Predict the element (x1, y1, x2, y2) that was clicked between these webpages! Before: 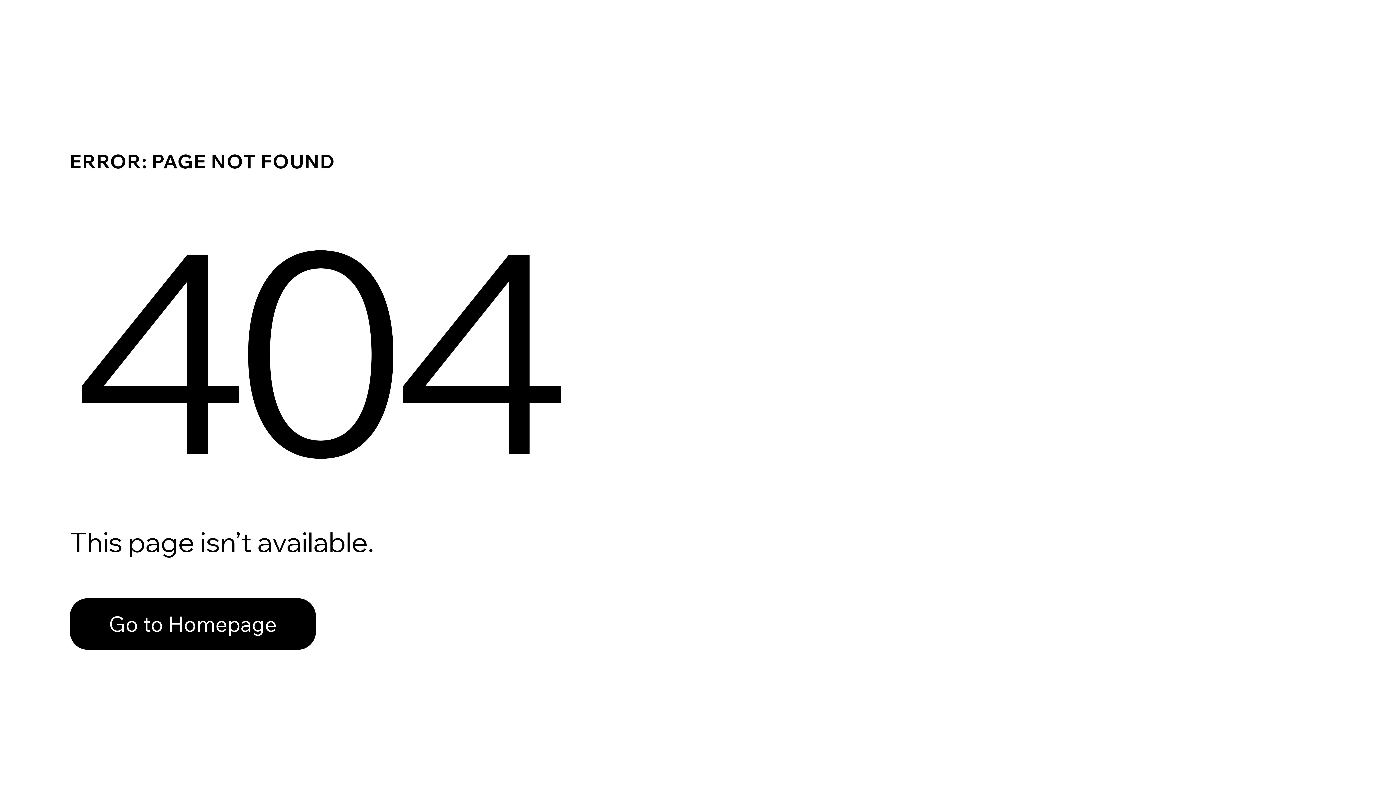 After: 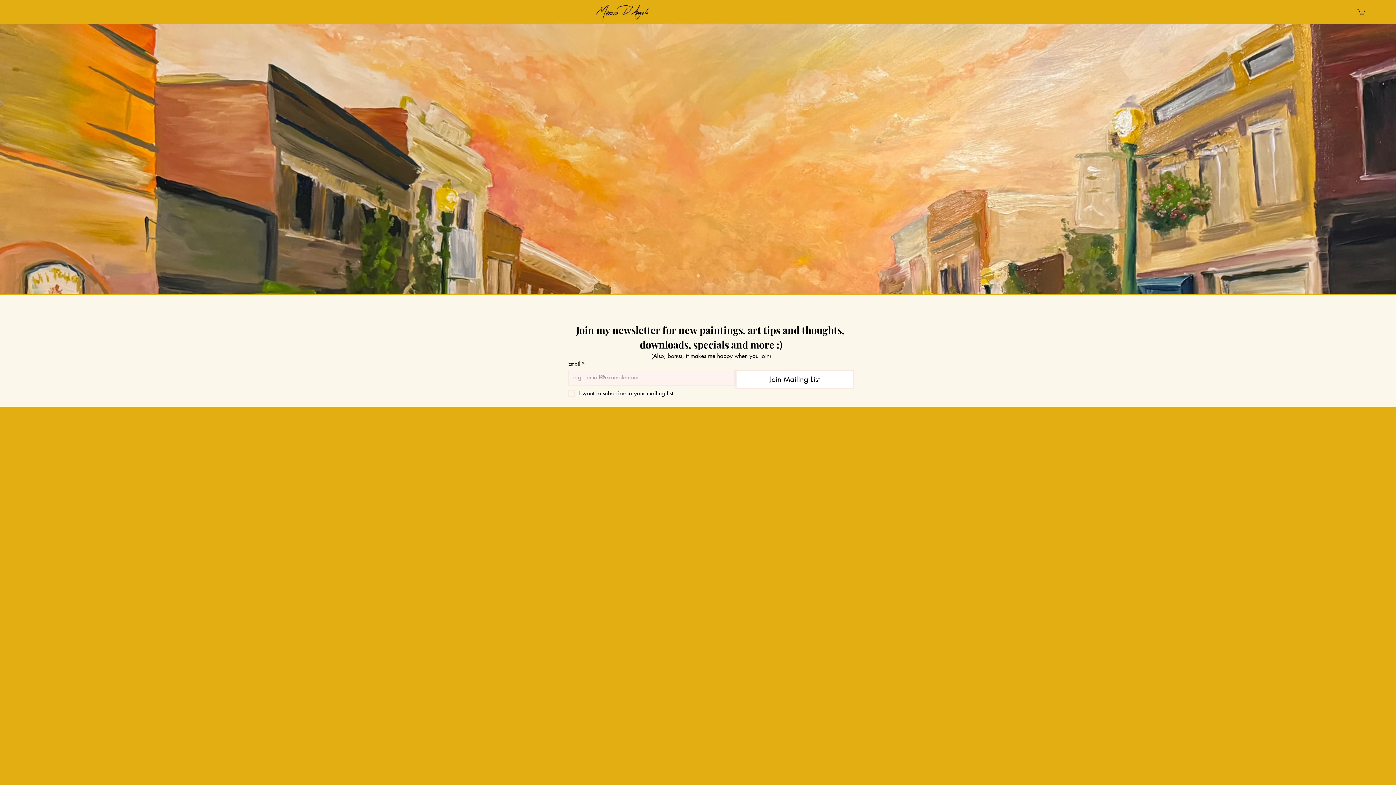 Action: bbox: (69, 598, 316, 650) label: Go to Homepage